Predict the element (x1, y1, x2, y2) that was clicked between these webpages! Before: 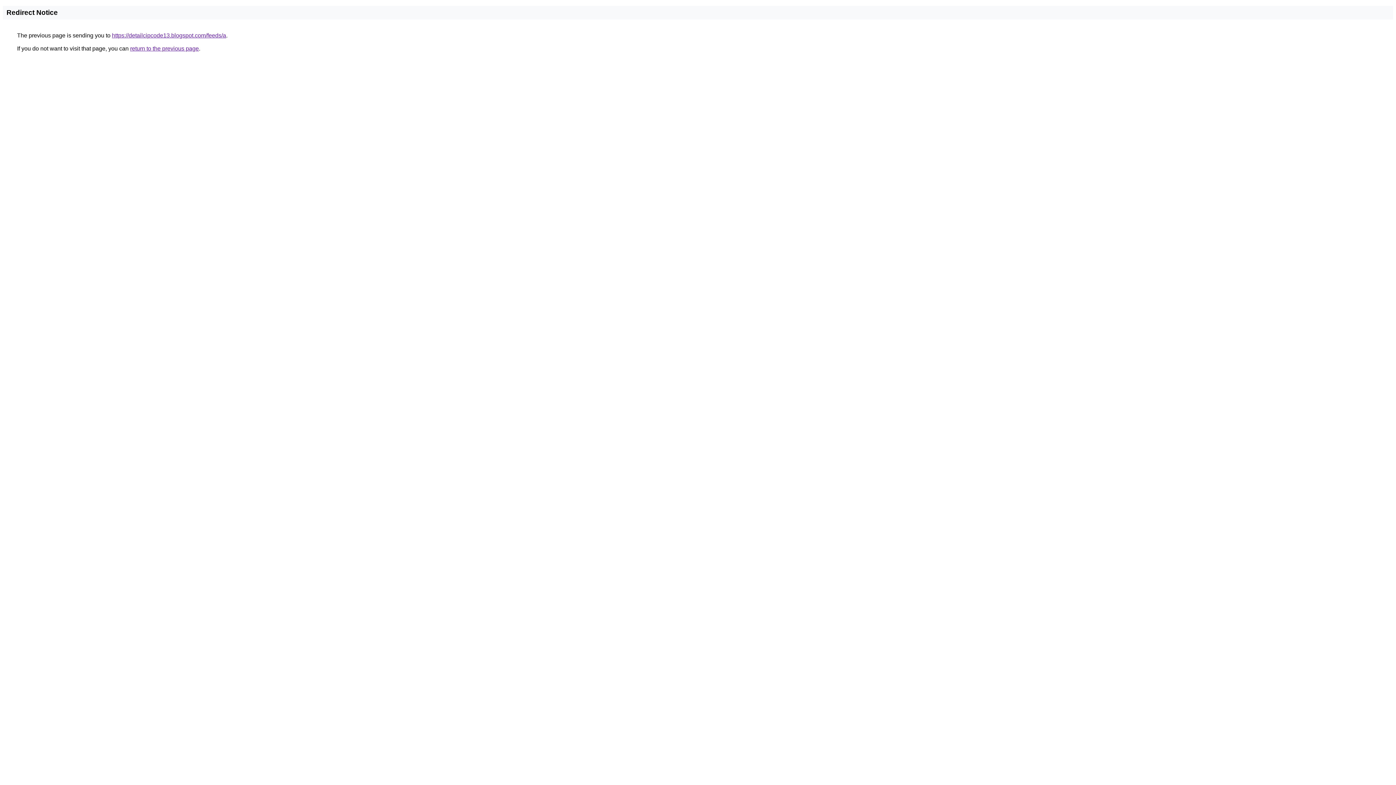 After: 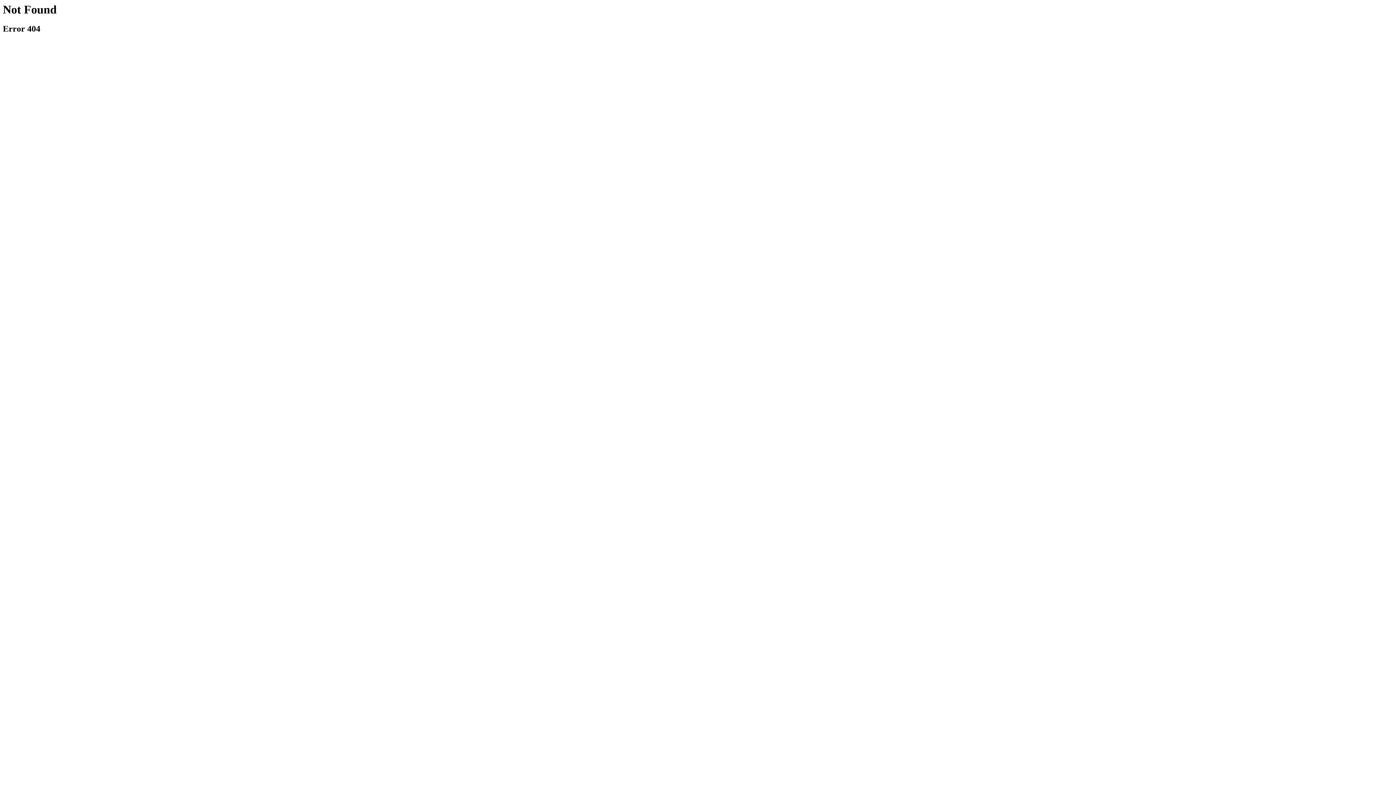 Action: bbox: (112, 32, 226, 38) label: https://detailcipcode13.blogspot.com/feeds/a